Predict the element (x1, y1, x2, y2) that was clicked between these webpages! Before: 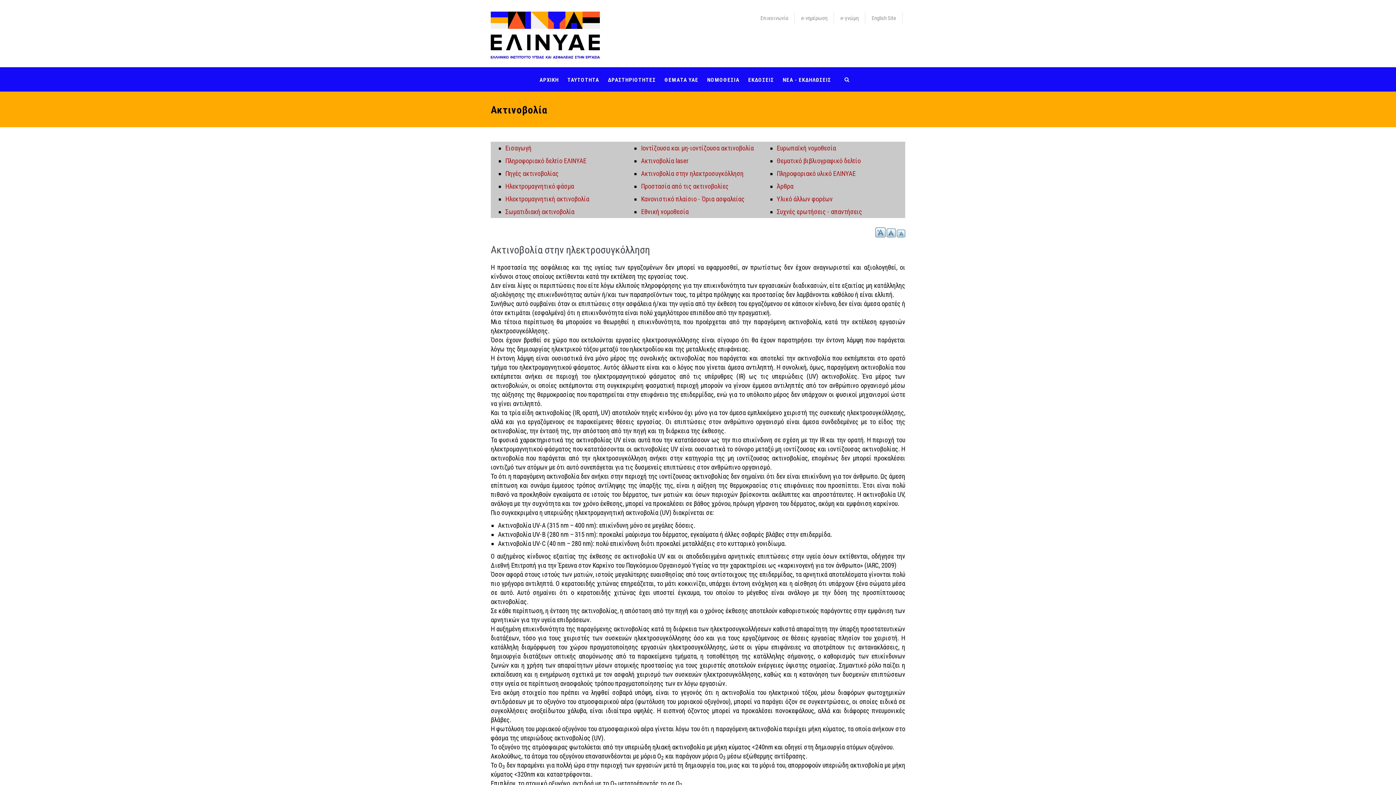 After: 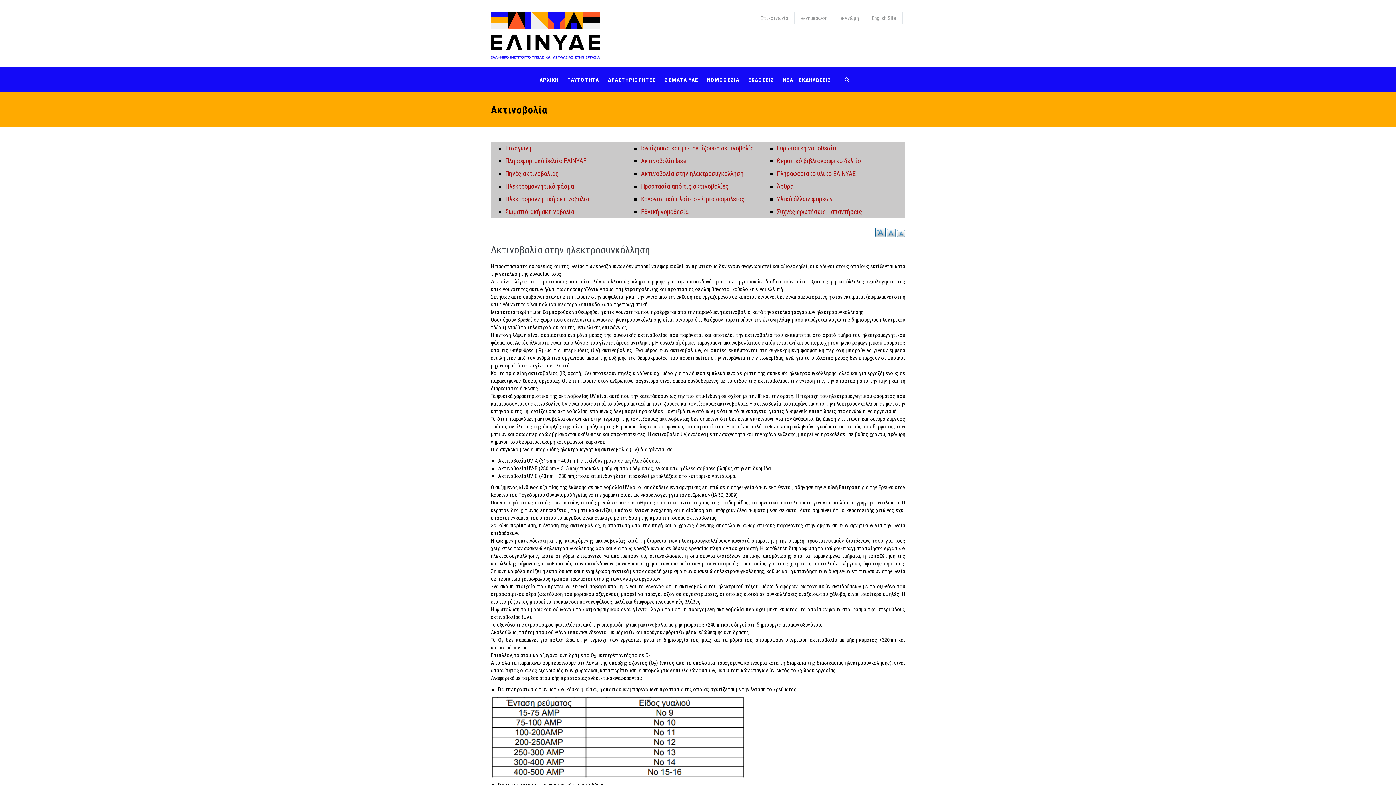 Action: bbox: (897, 229, 905, 237) label: -A